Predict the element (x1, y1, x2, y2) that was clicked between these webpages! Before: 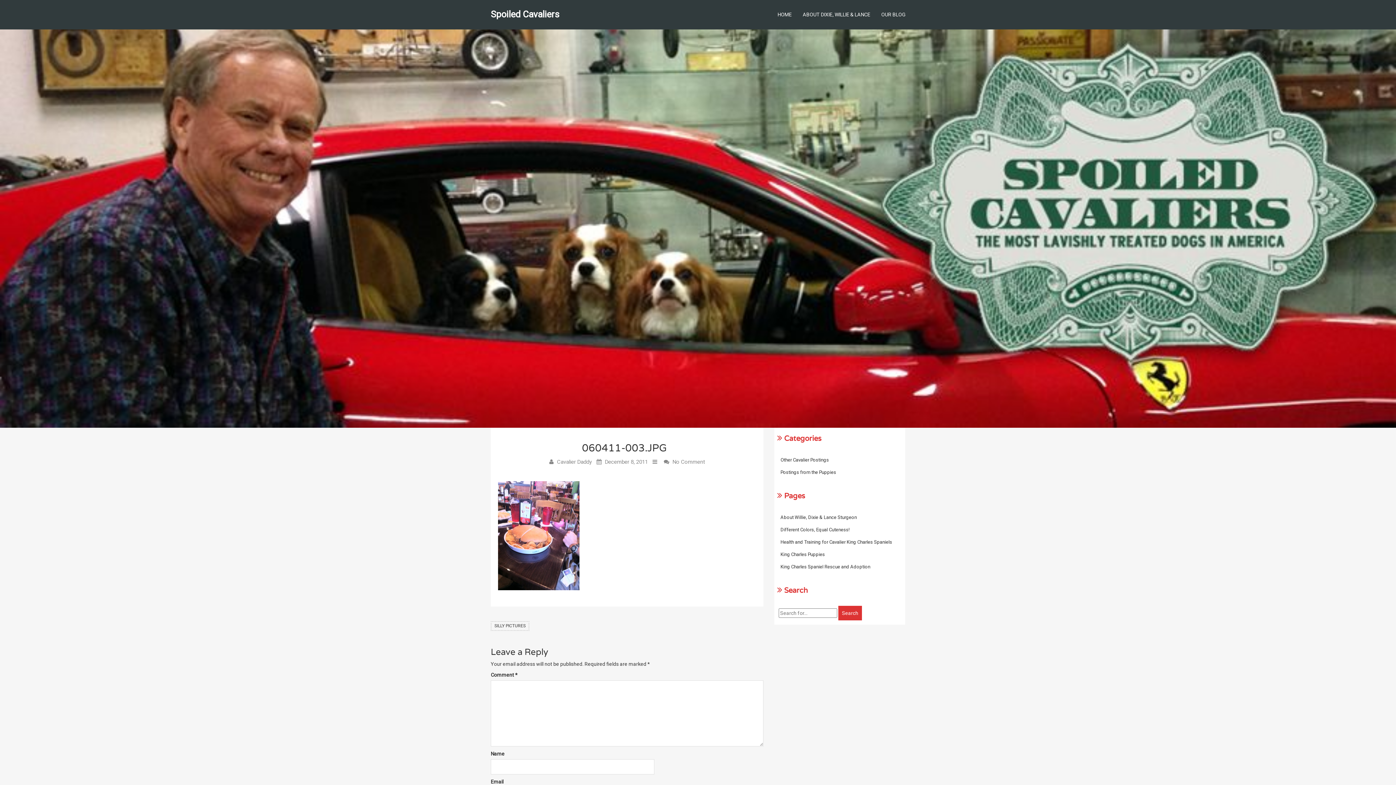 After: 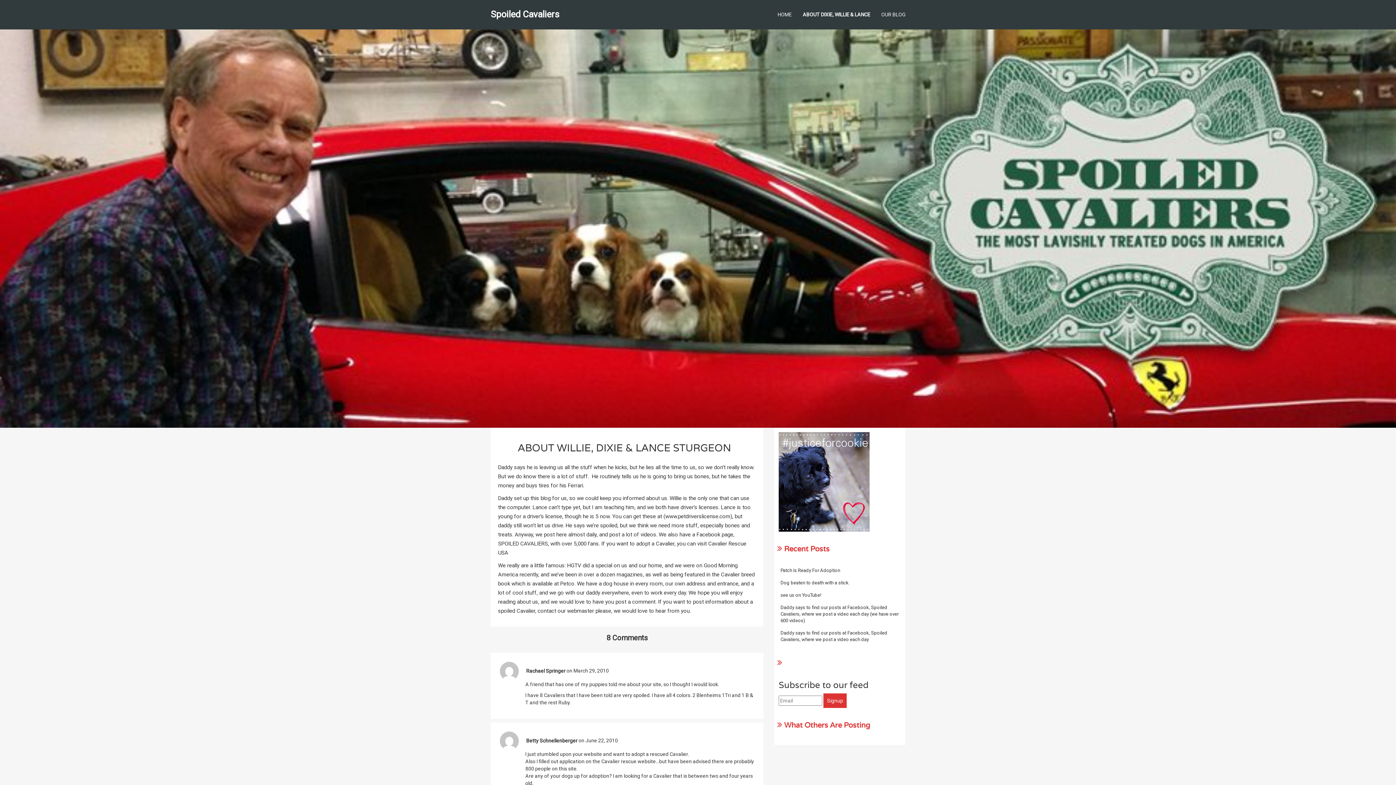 Action: label: About Willie, Dixie & Lance Sturgeon bbox: (778, 512, 858, 522)